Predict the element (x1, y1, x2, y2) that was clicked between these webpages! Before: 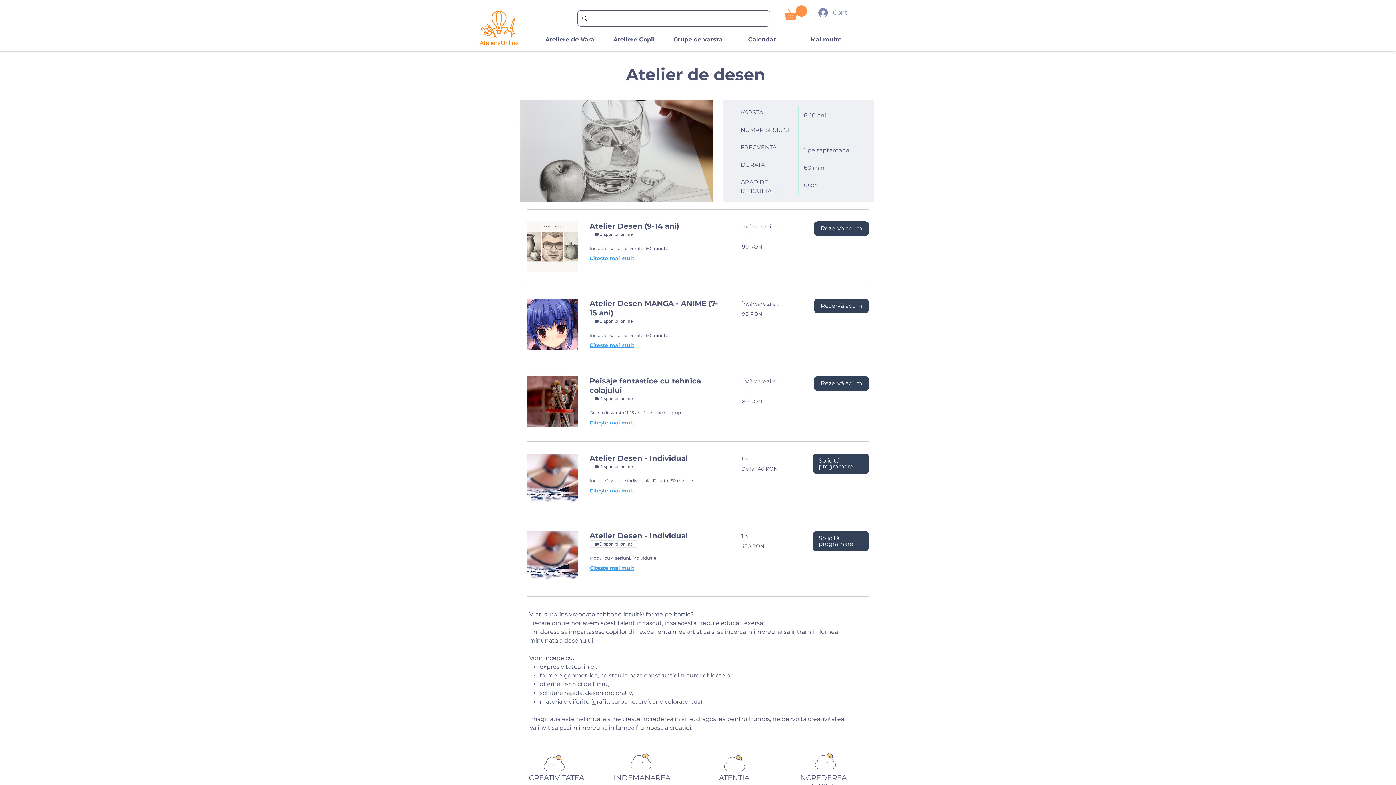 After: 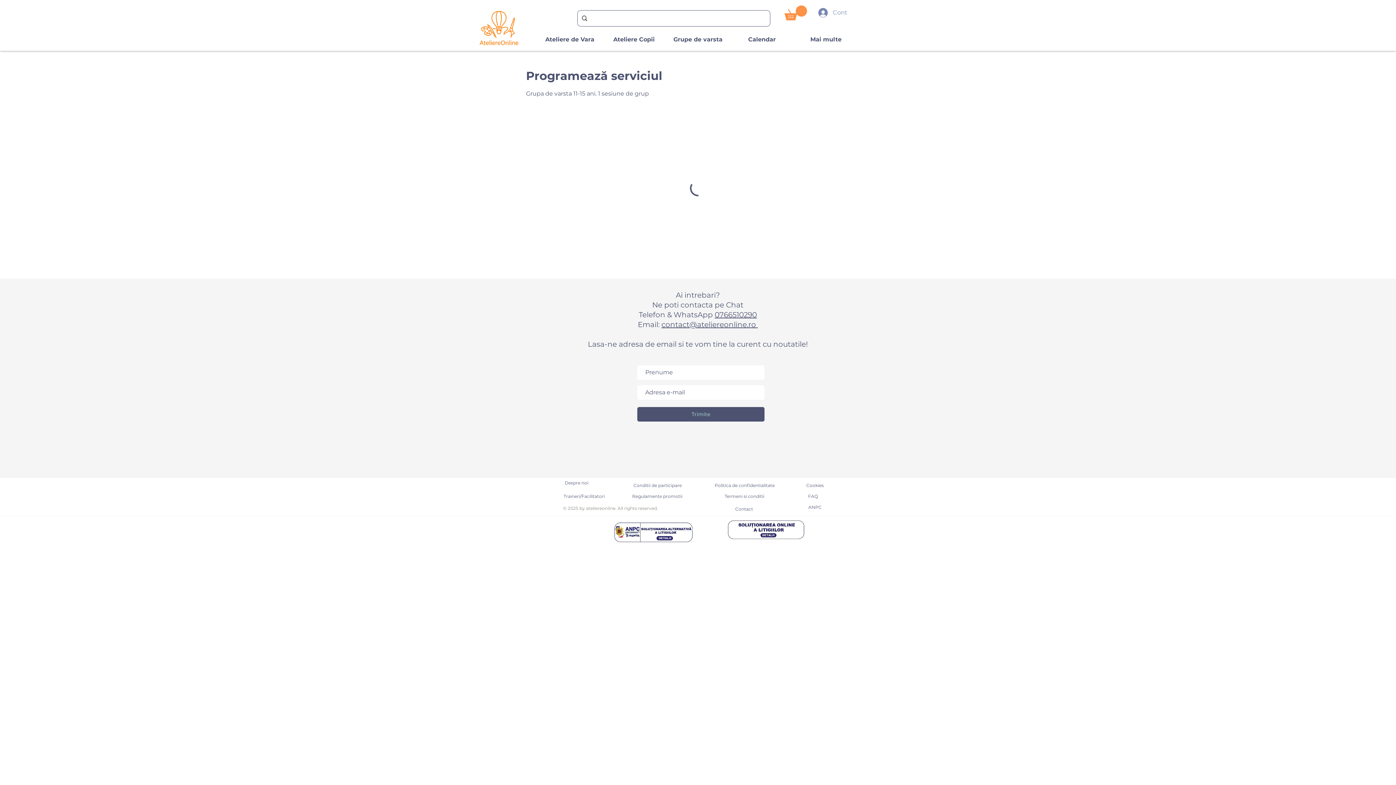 Action: label: Rezervă acum bbox: (814, 376, 869, 391)